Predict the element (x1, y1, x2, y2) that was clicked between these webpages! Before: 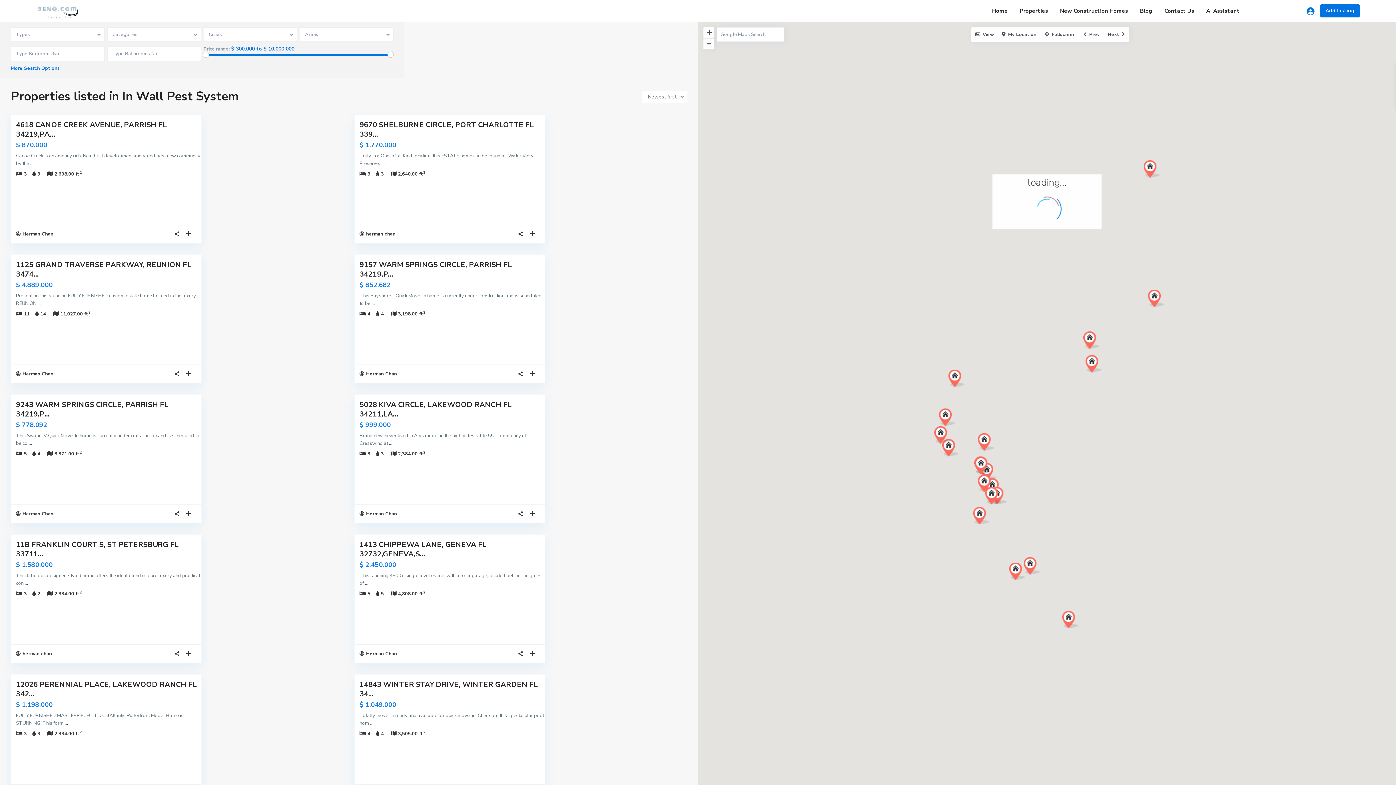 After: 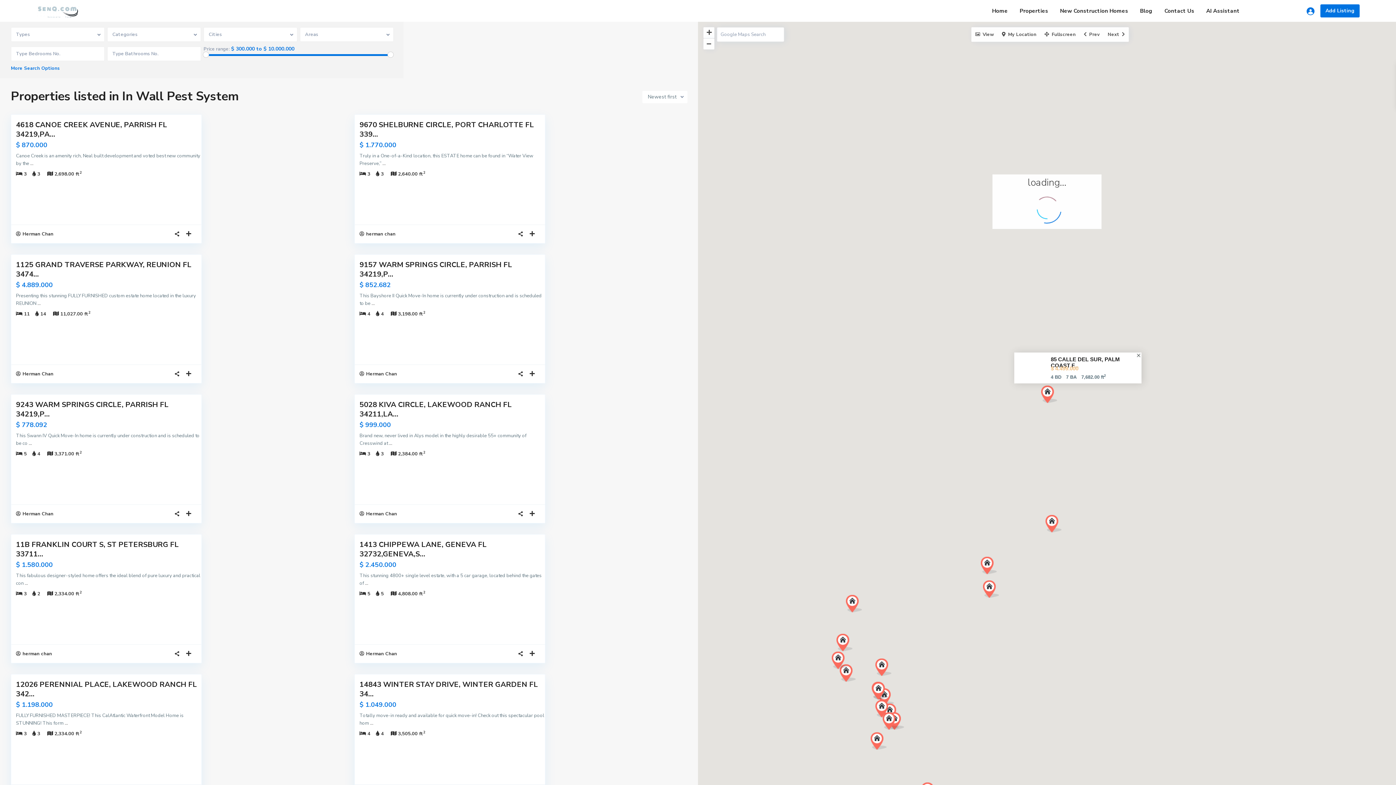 Action: bbox: (1144, 160, 1160, 177) label: 85 CALLE DEL SUR, PALM COAST FL 32137,PALM COAST,Flagler